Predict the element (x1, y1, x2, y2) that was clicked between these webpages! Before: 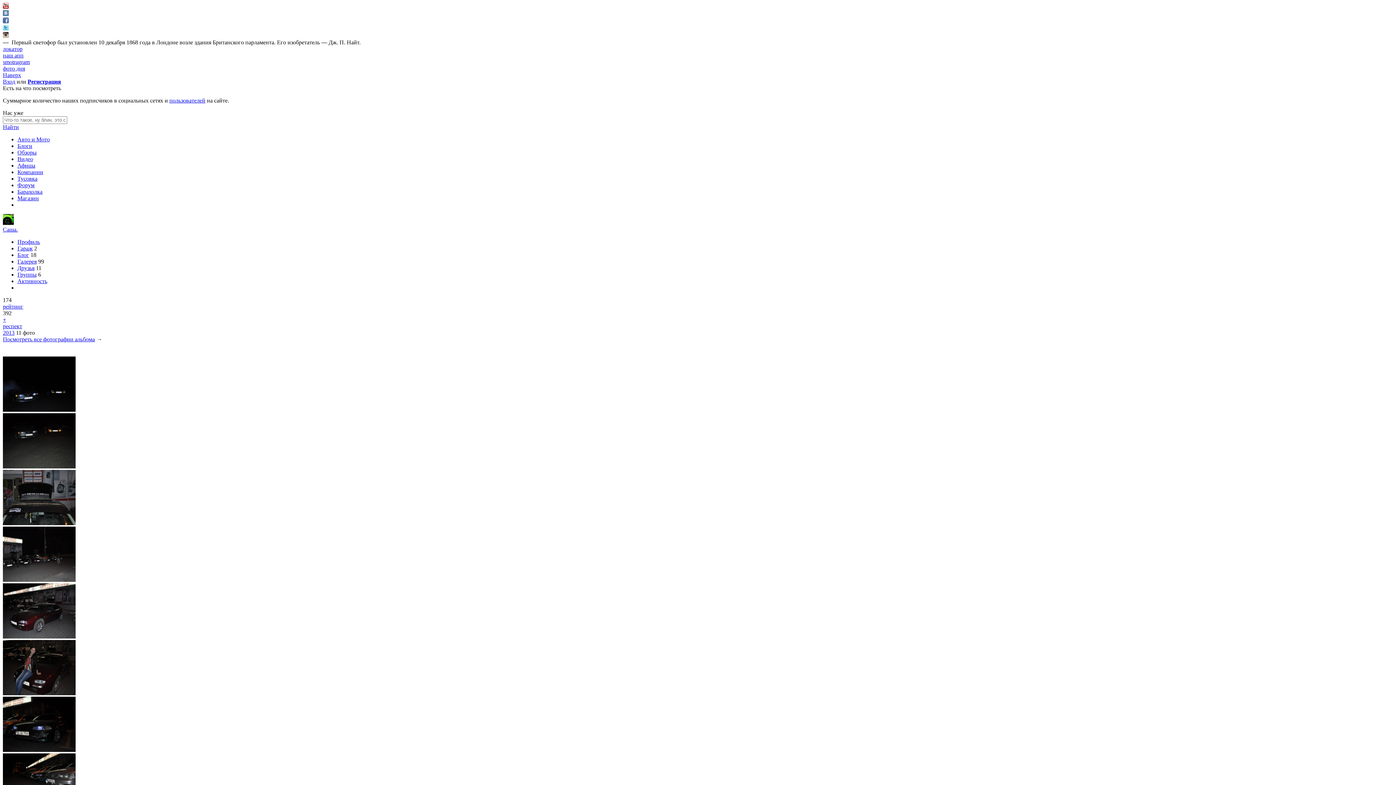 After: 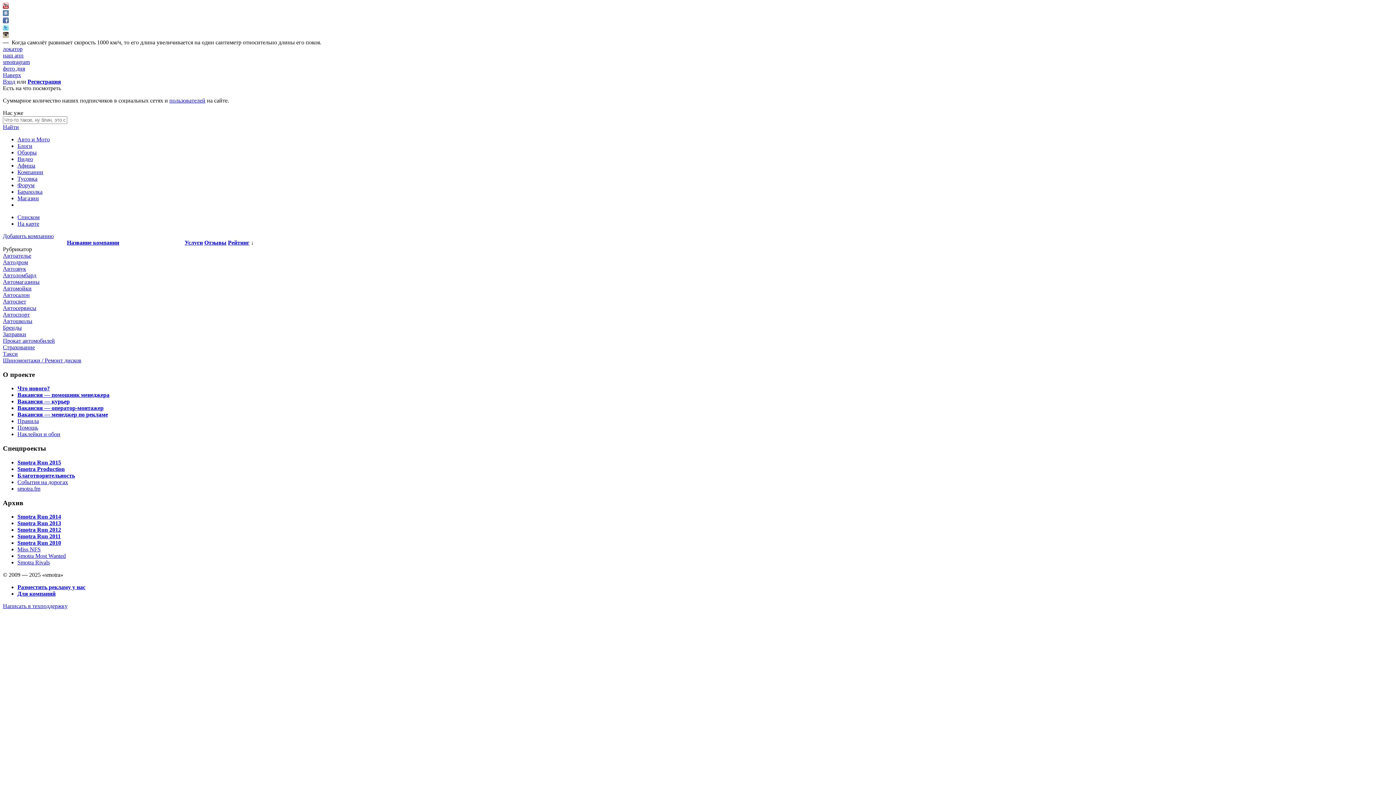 Action: label: Компании bbox: (17, 169, 43, 175)